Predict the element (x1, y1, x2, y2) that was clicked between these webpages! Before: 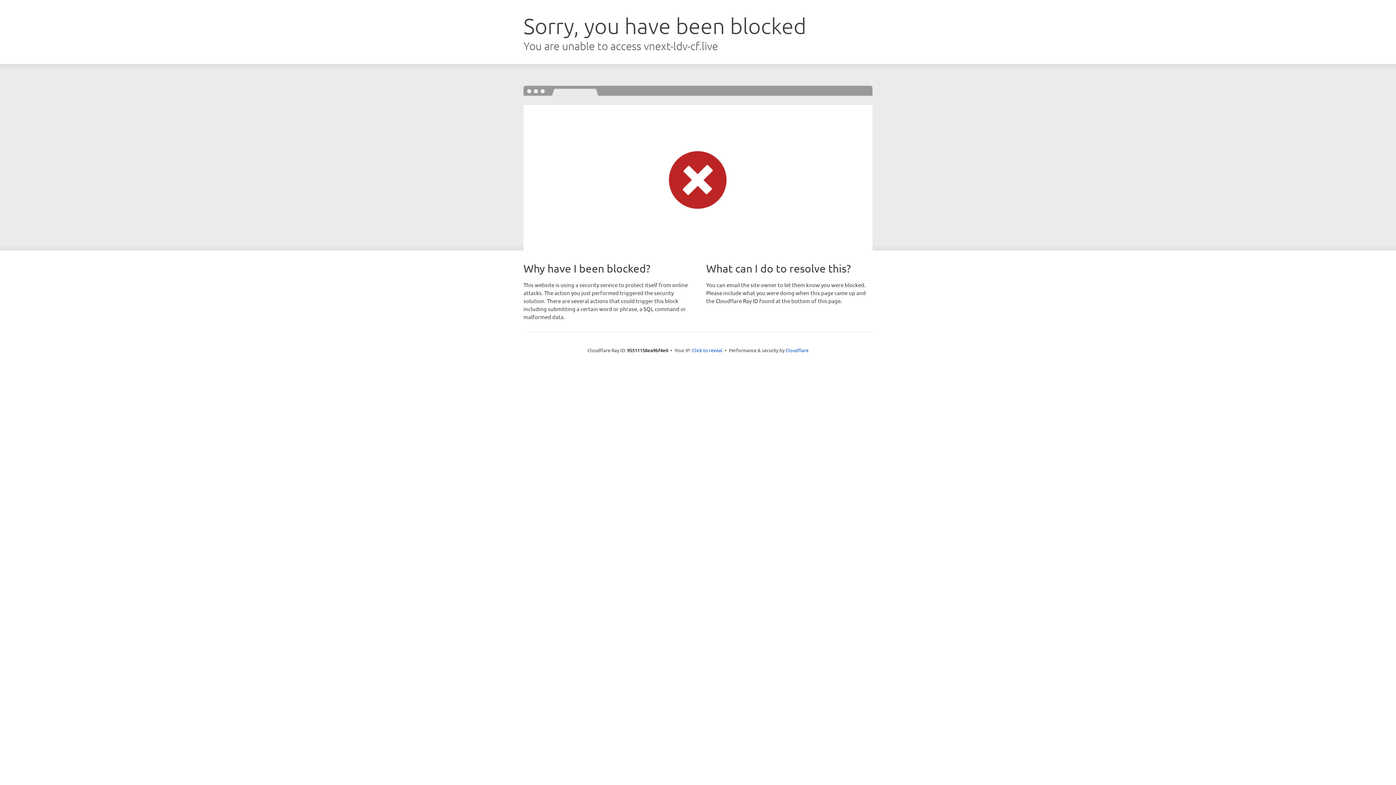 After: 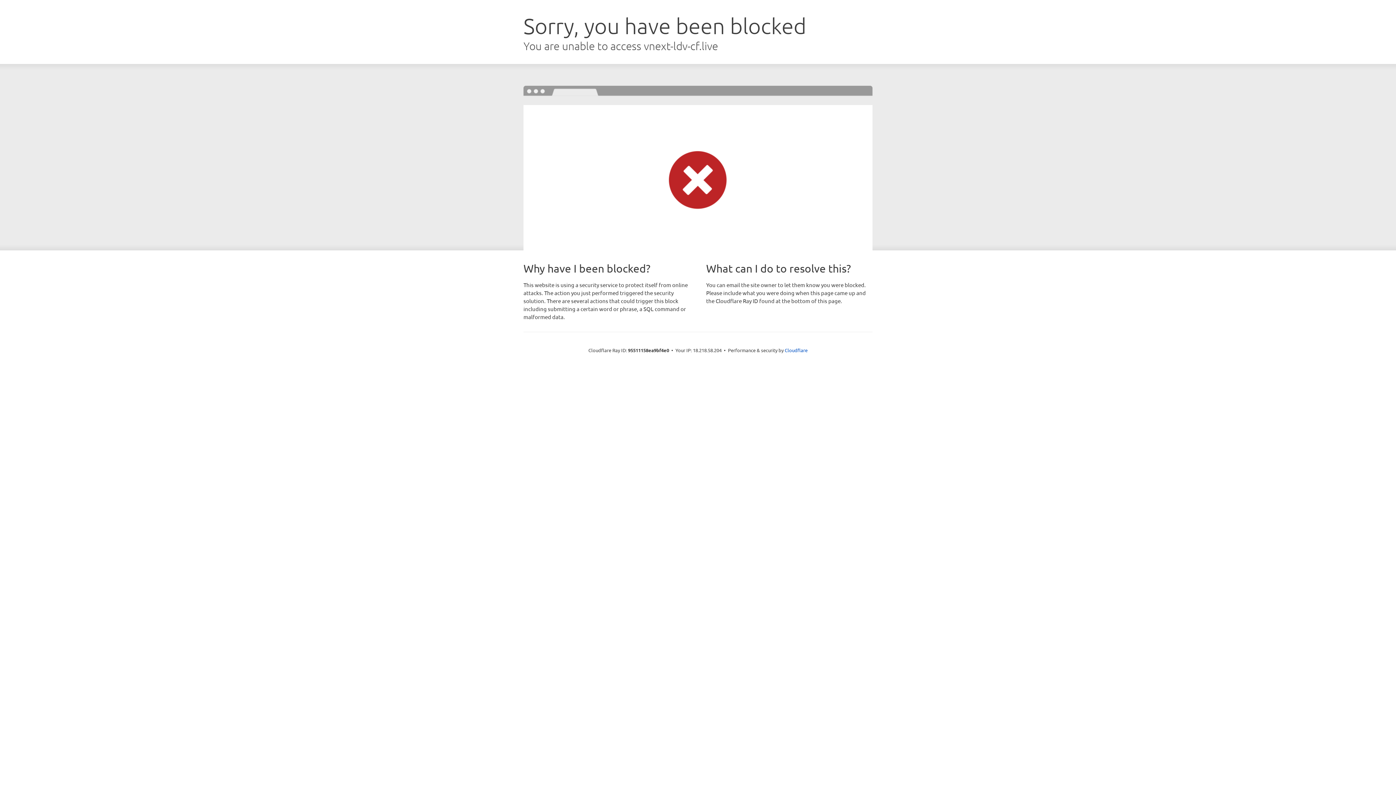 Action: bbox: (692, 346, 722, 353) label: Click to reveal